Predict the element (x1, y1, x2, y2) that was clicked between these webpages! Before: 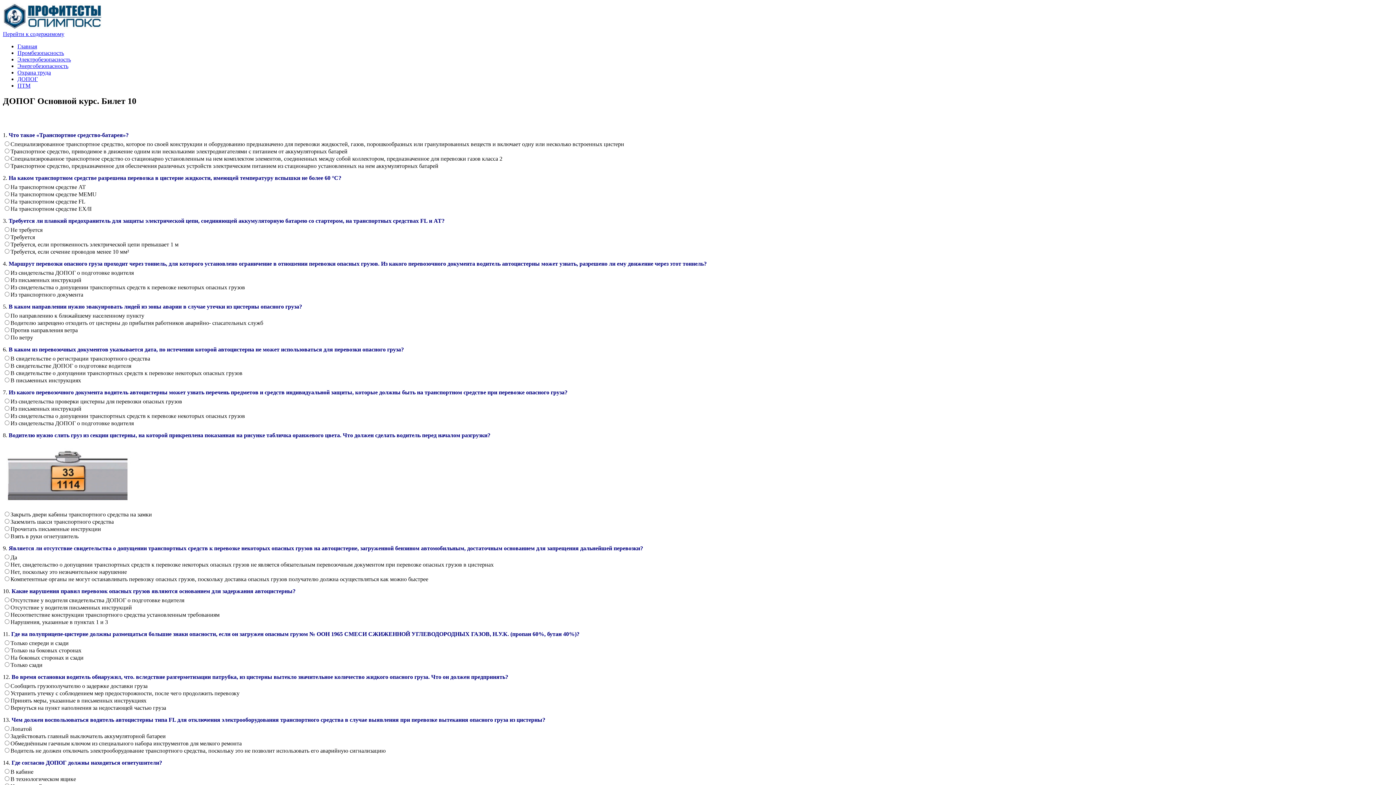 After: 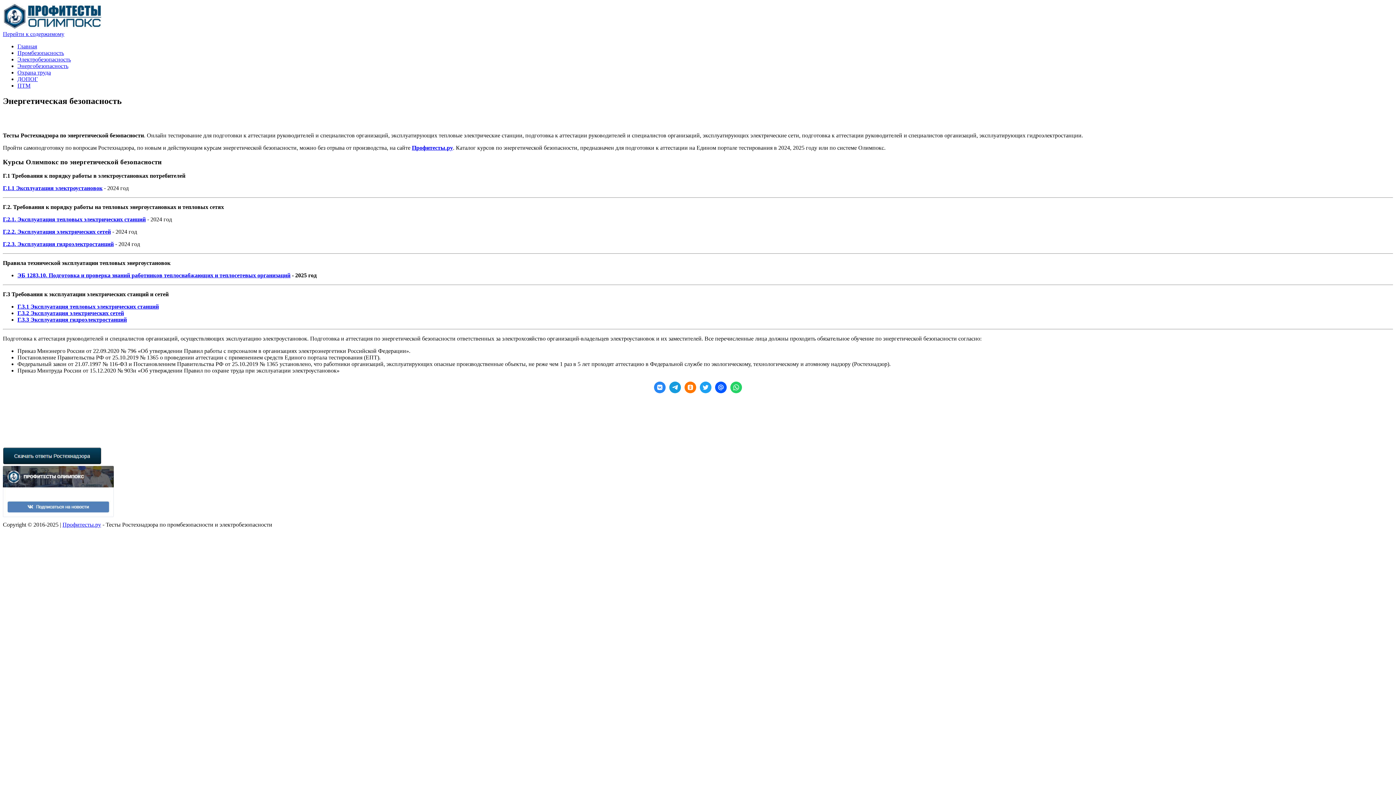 Action: label: Энергобезопасность bbox: (17, 62, 68, 69)